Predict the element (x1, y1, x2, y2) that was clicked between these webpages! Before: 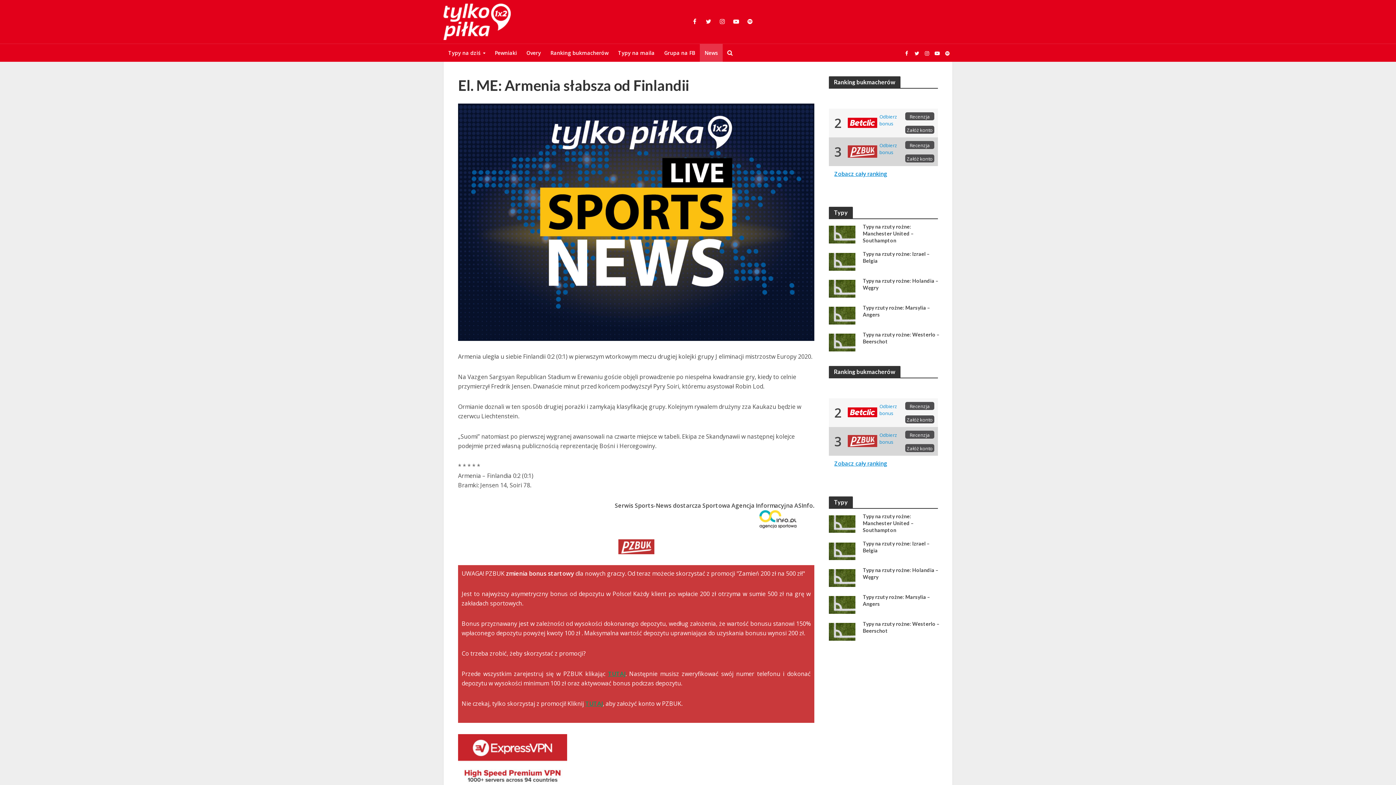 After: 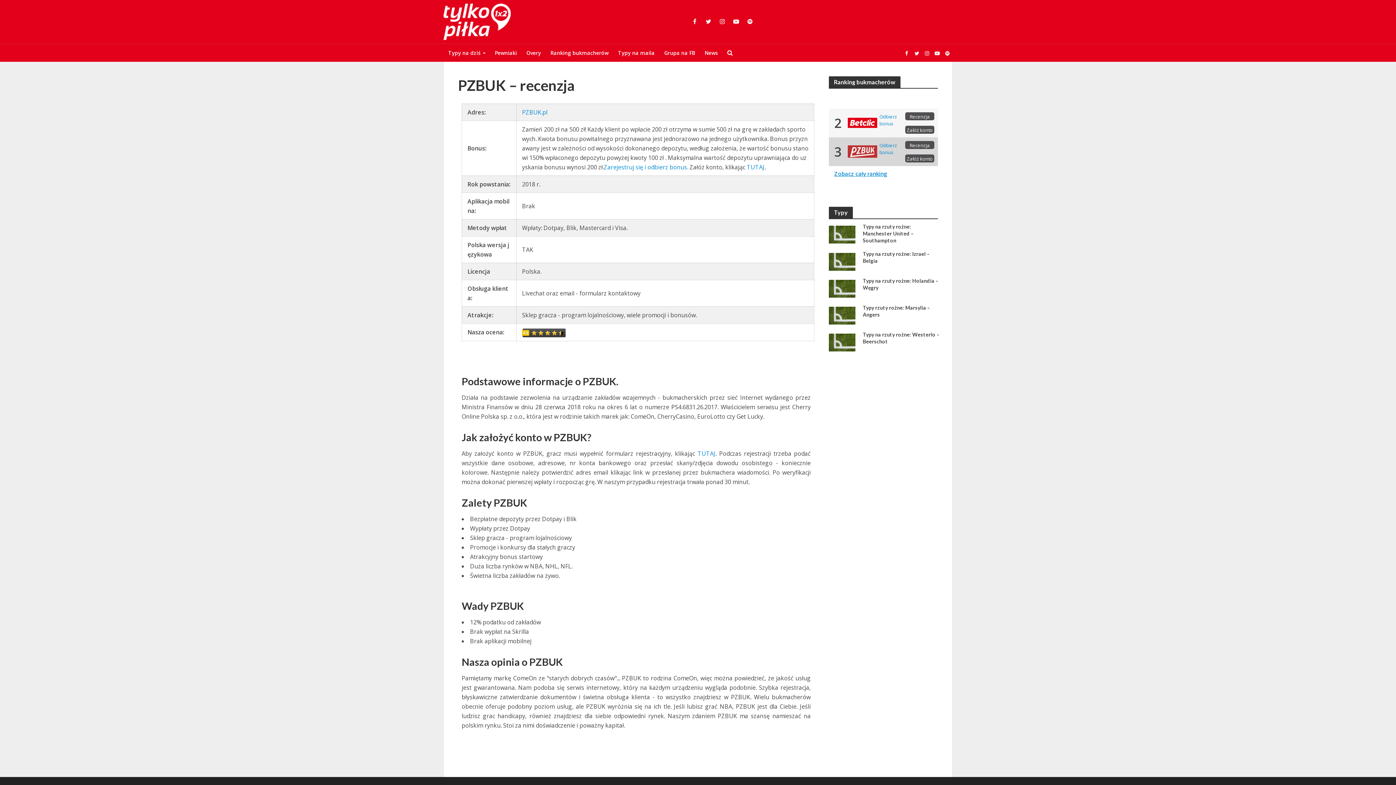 Action: bbox: (909, 431, 930, 438) label: Recenzja